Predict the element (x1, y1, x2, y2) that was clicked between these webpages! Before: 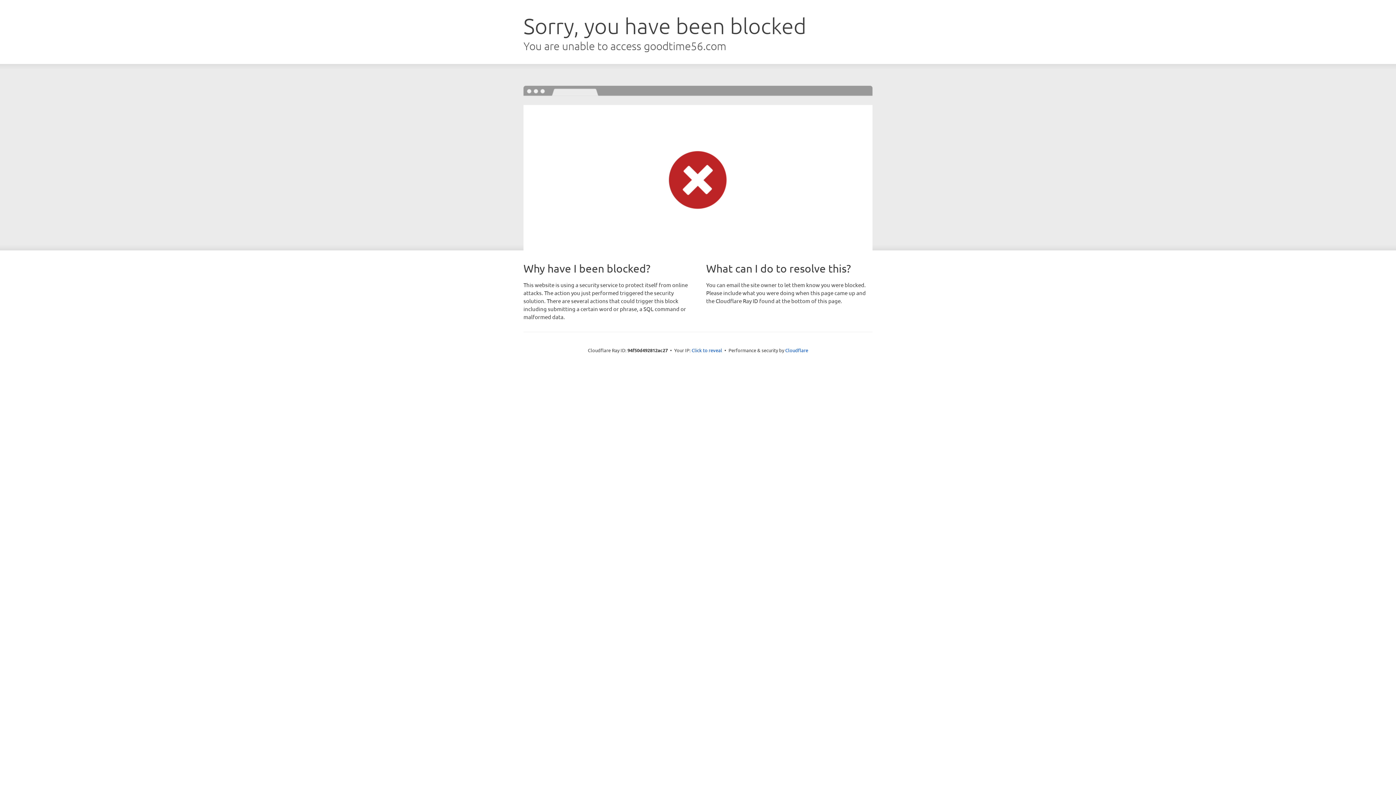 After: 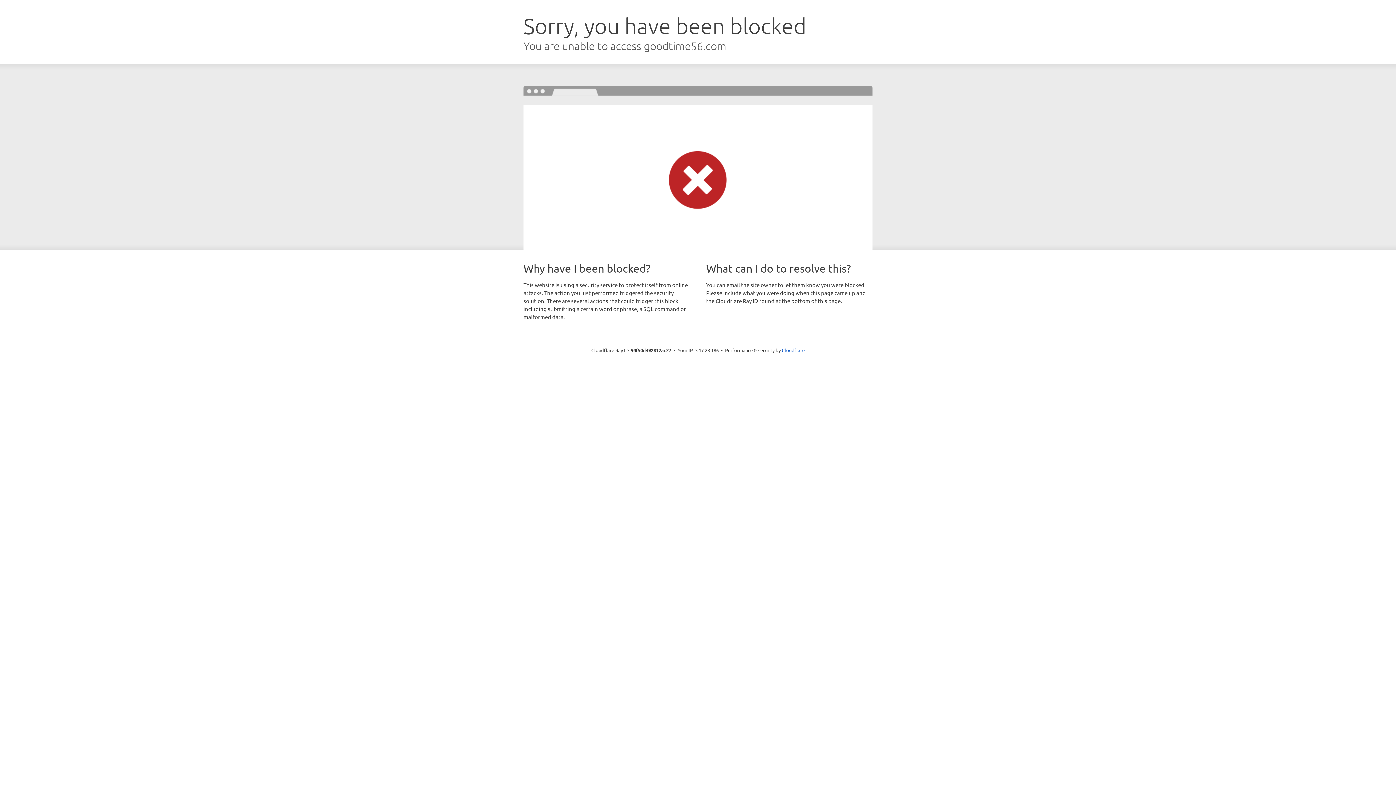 Action: bbox: (691, 346, 722, 353) label: Click to reveal